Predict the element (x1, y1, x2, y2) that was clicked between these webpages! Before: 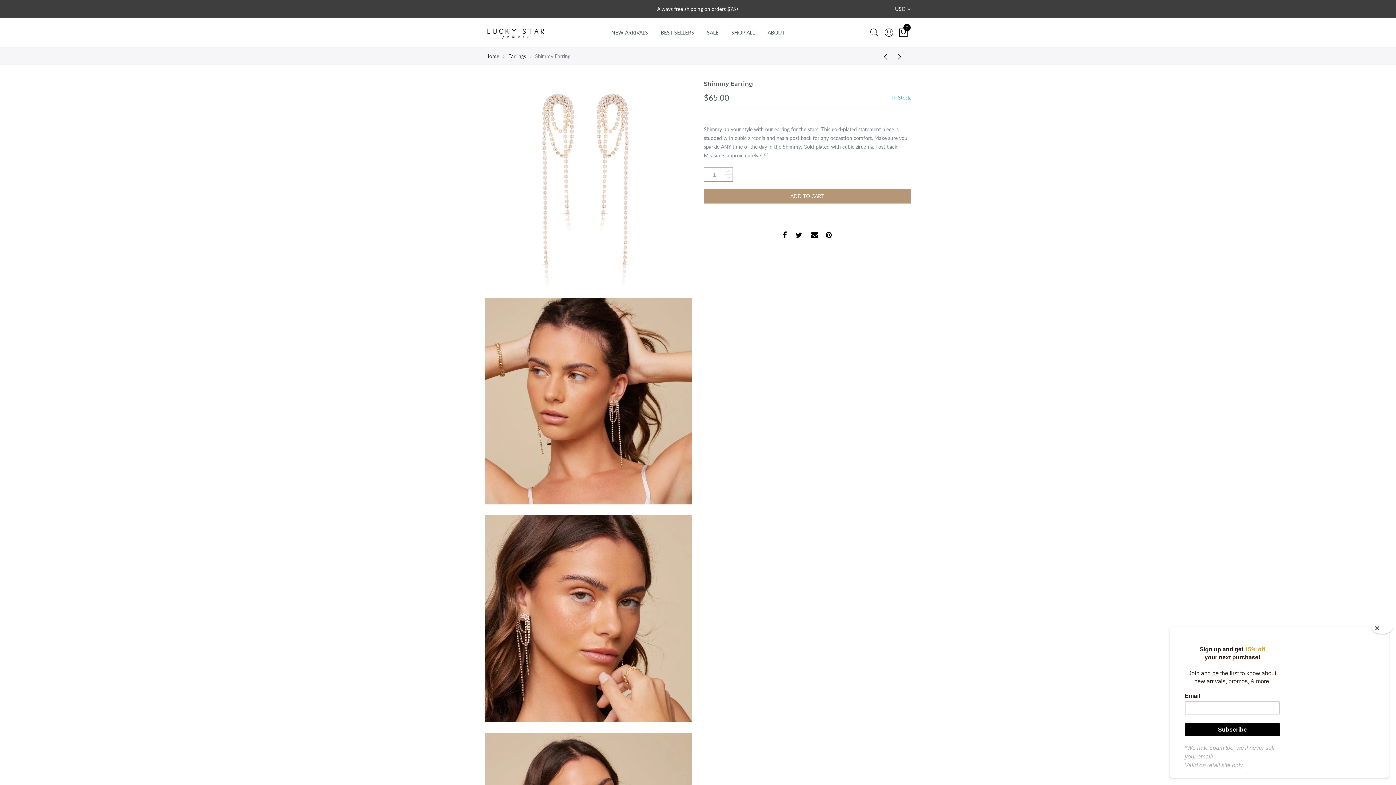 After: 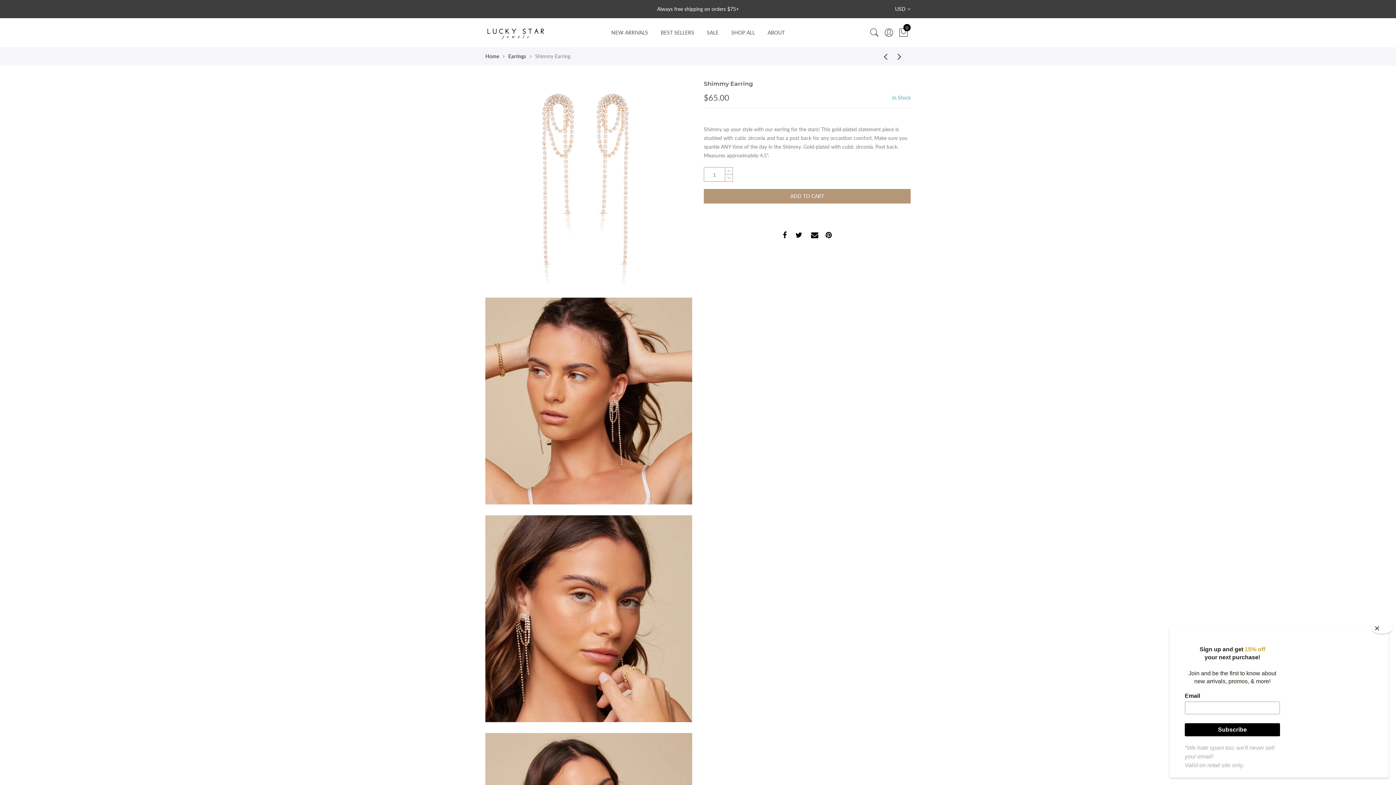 Action: bbox: (725, 174, 732, 181)